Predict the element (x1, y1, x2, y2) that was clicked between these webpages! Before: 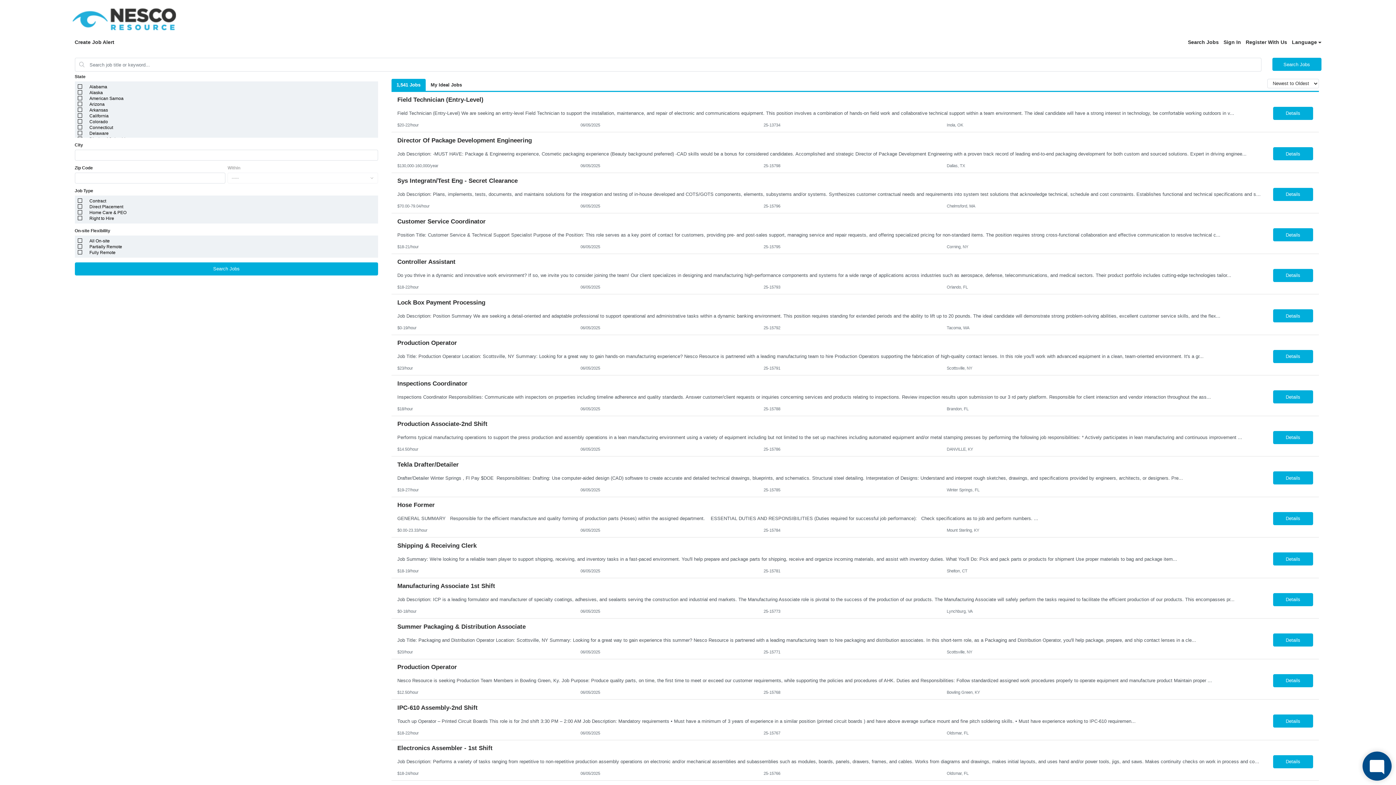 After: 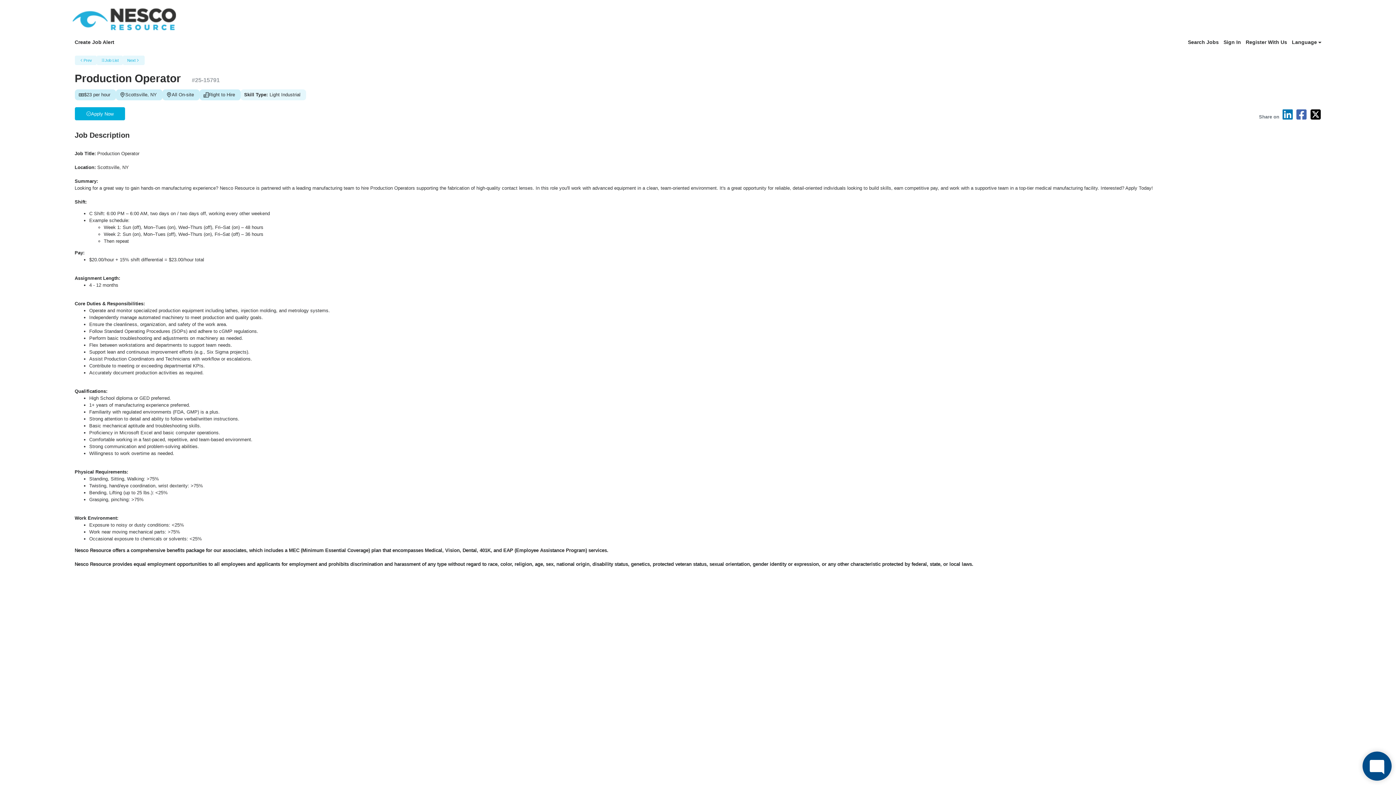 Action: label: Details bbox: (1273, 350, 1313, 363)